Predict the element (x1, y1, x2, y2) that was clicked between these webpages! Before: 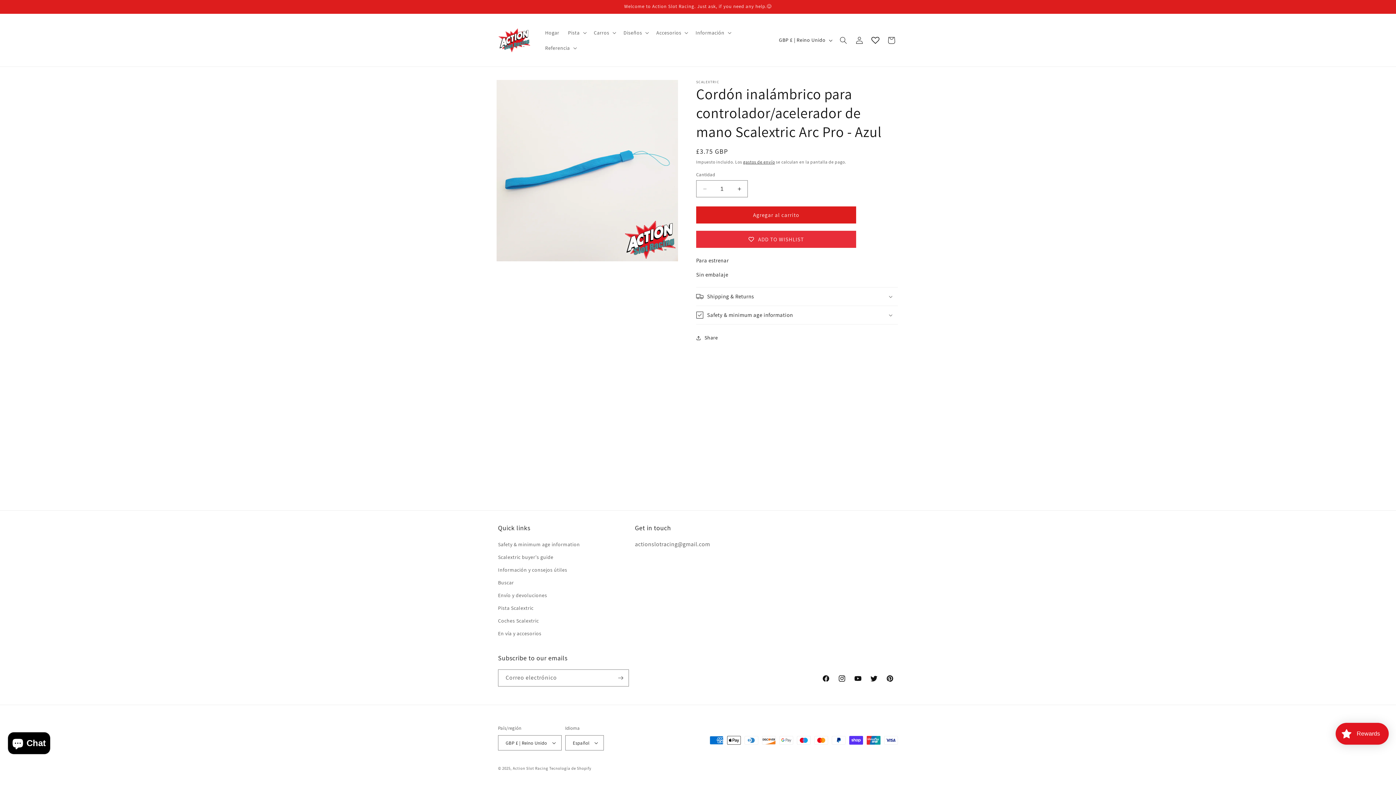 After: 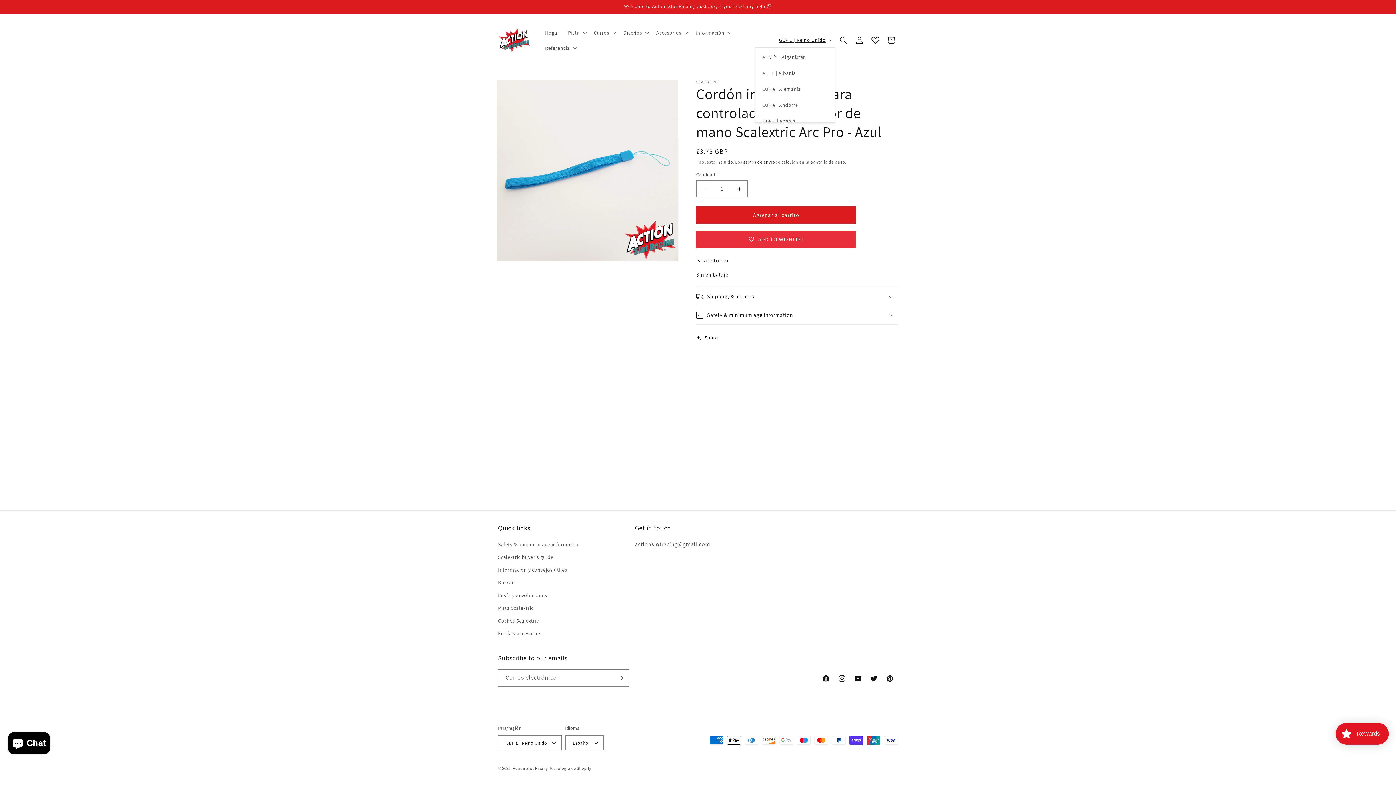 Action: label: GBP £ | Reino Unido bbox: (774, 33, 835, 47)